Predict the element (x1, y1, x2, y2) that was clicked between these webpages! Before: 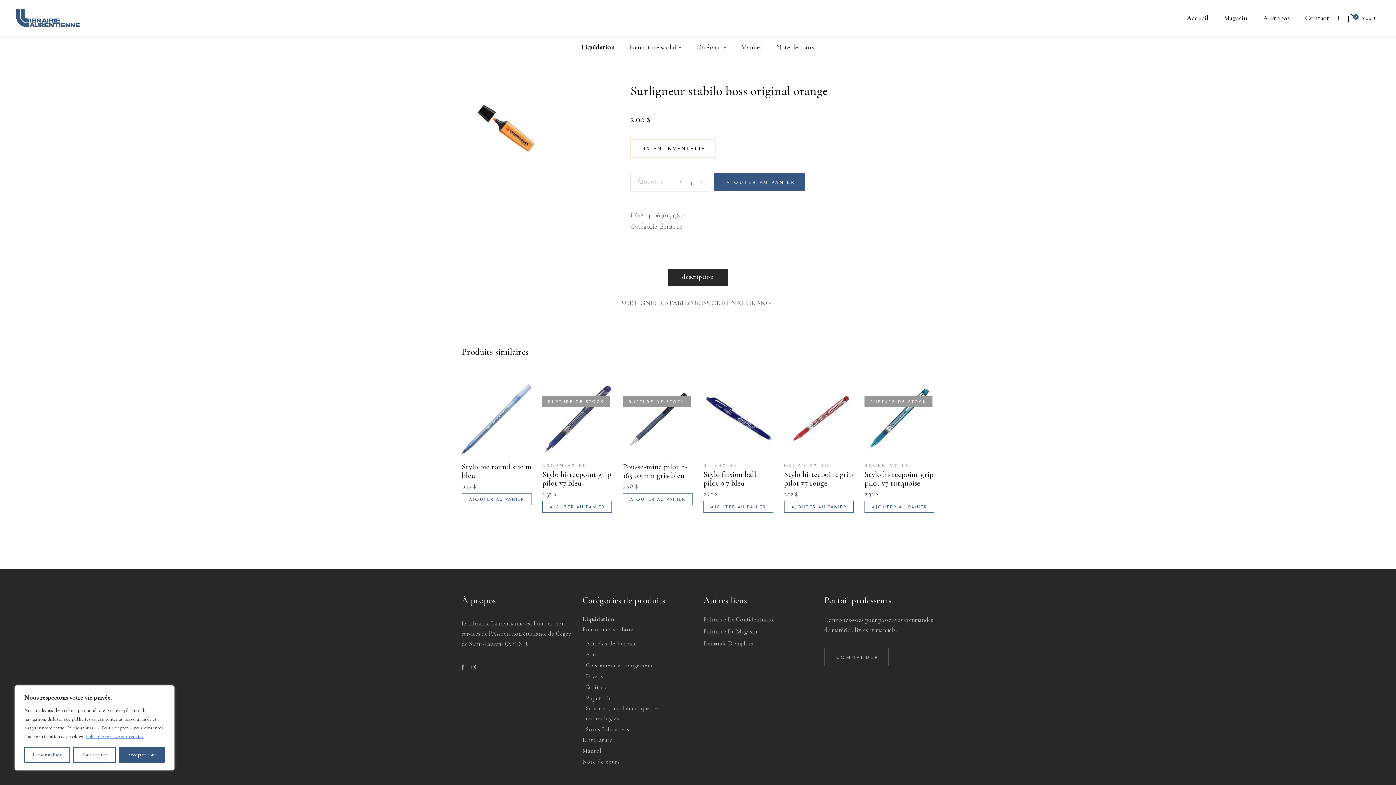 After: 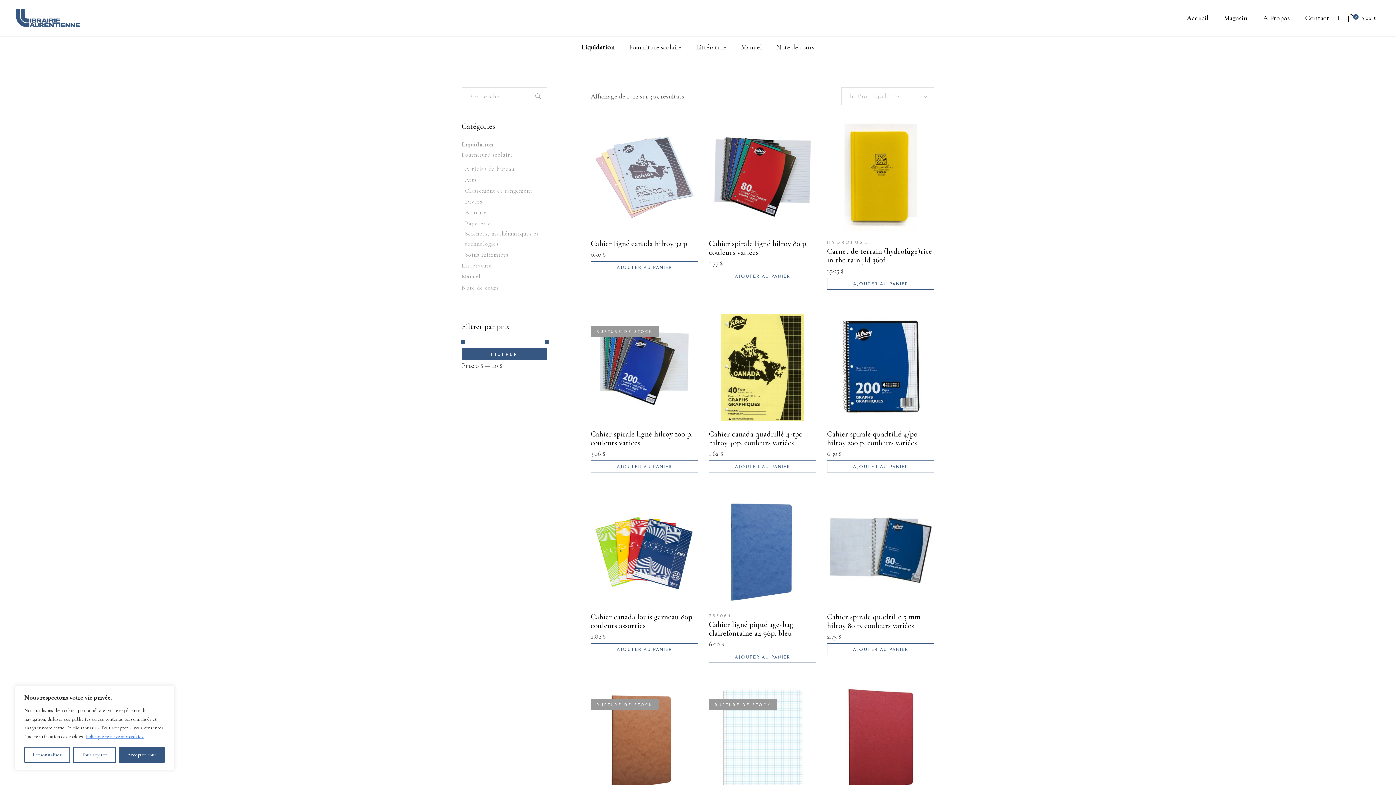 Action: bbox: (586, 694, 612, 702) label: Papeterie